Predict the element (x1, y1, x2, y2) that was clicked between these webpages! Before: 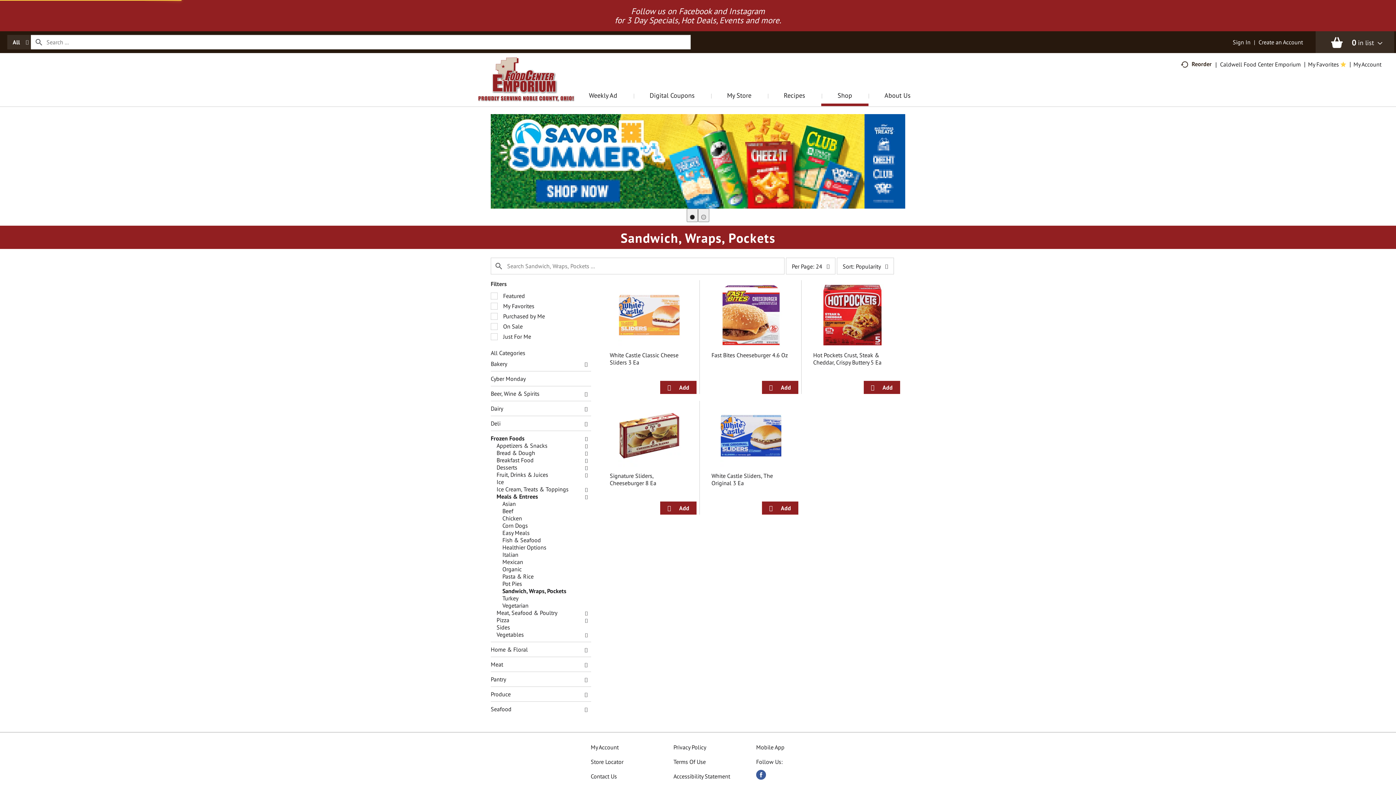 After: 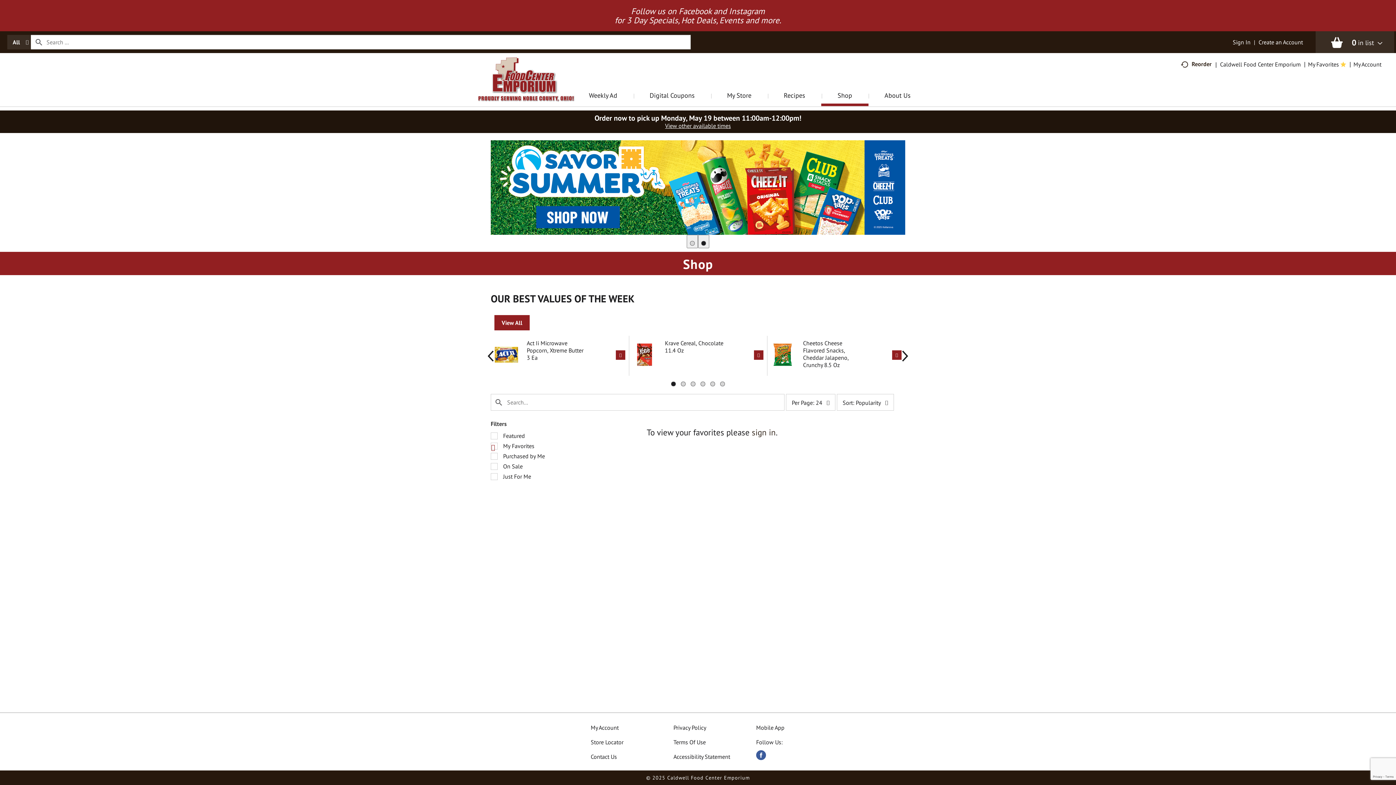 Action: bbox: (1308, 29, 1346, 36) label: My Favorites 